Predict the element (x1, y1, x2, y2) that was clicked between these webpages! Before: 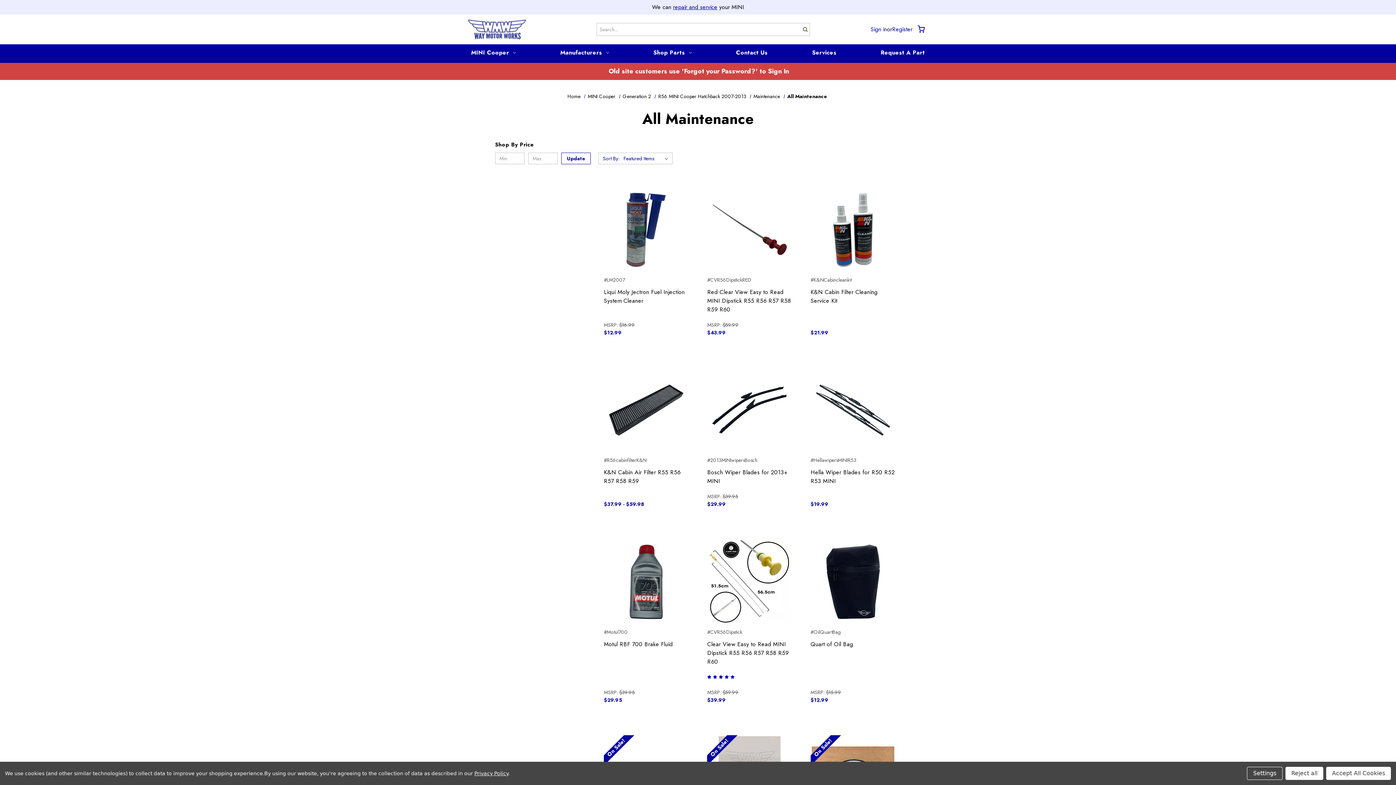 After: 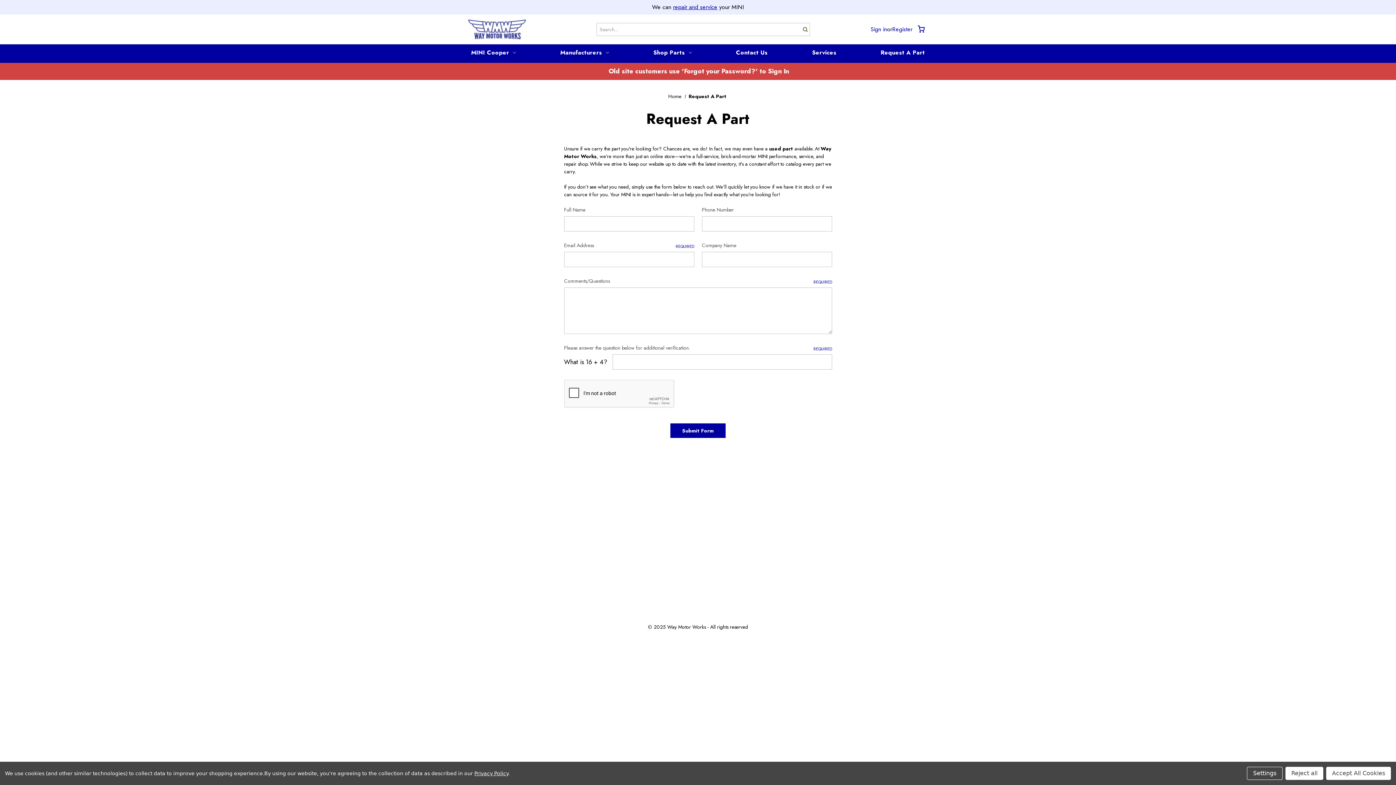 Action: label: Request A Part bbox: (875, 44, 930, 62)